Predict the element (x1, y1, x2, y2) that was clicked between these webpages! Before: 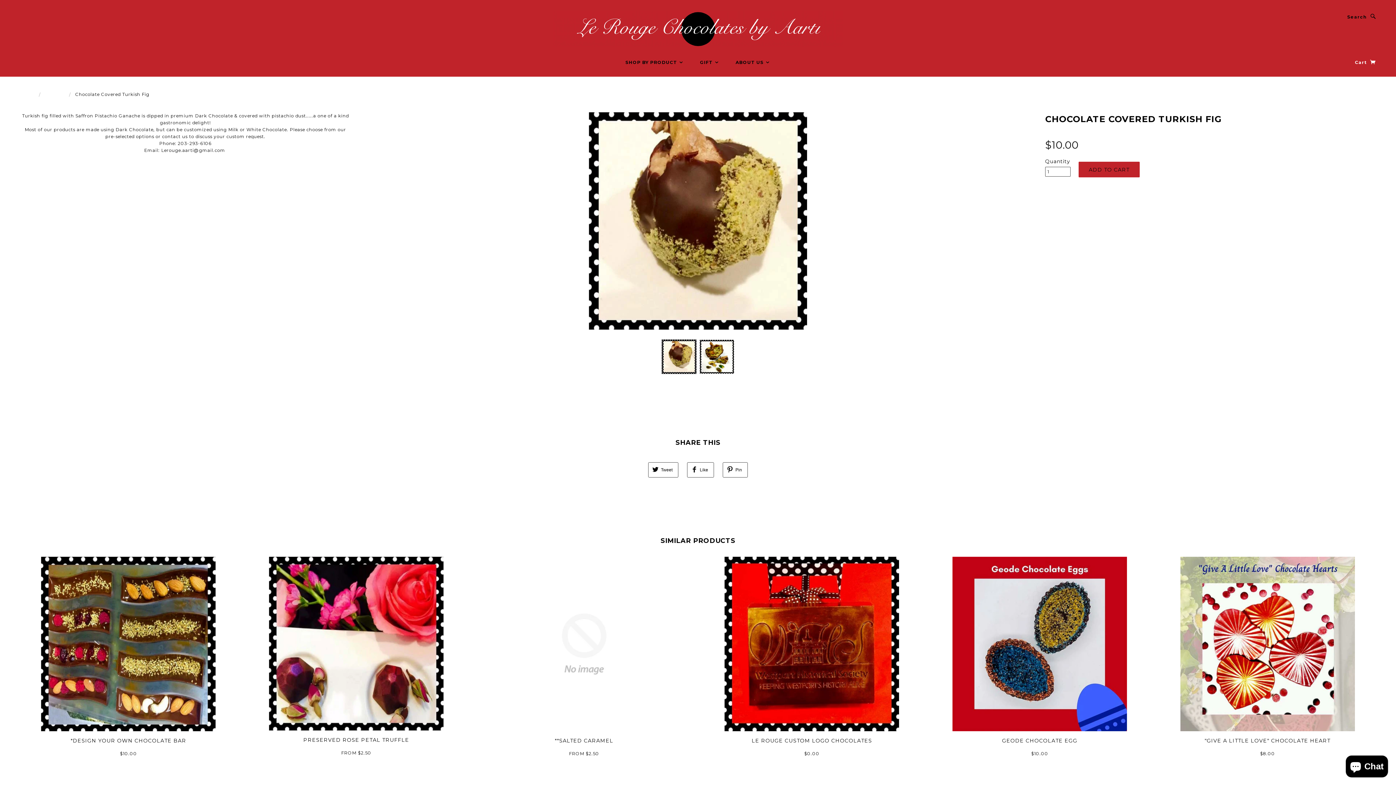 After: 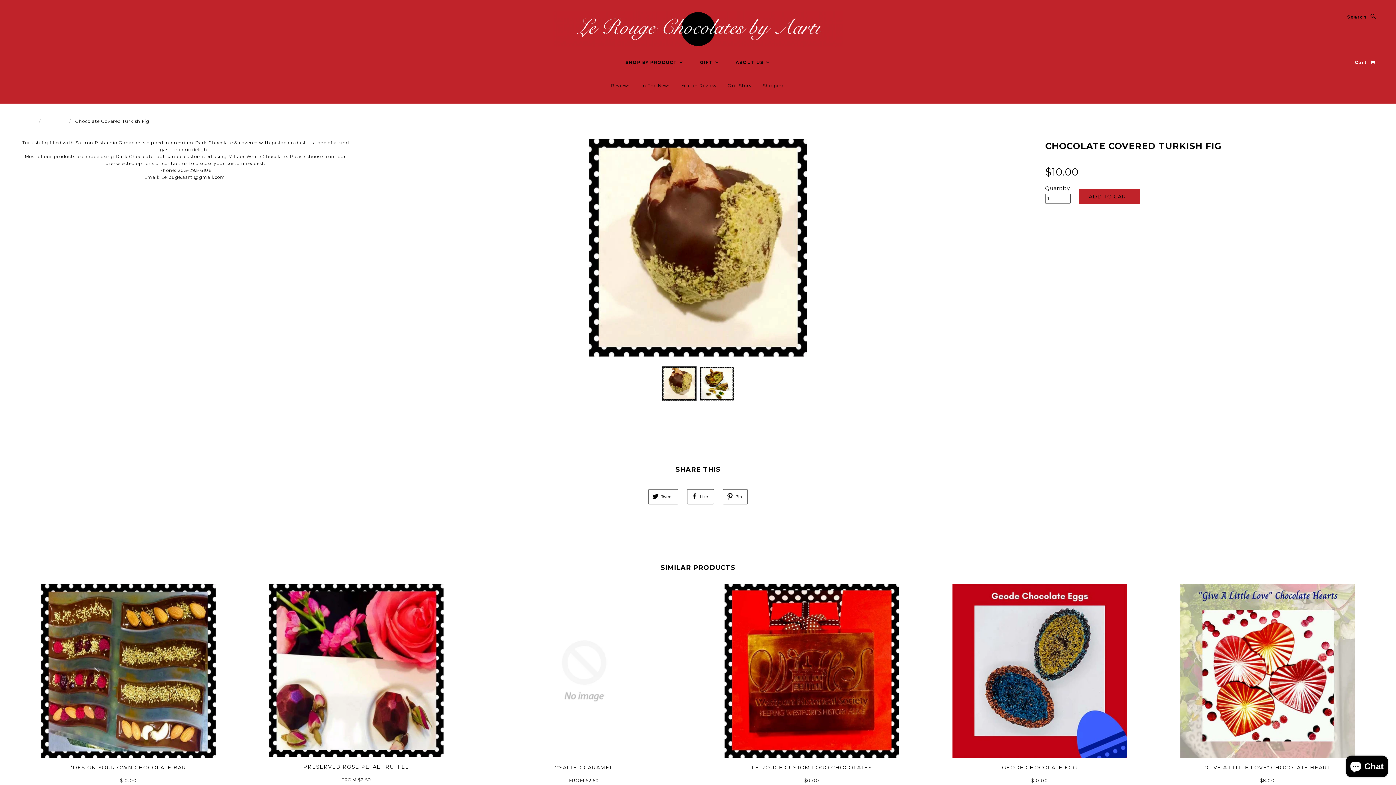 Action: label: ABOUT US  bbox: (728, 59, 778, 65)